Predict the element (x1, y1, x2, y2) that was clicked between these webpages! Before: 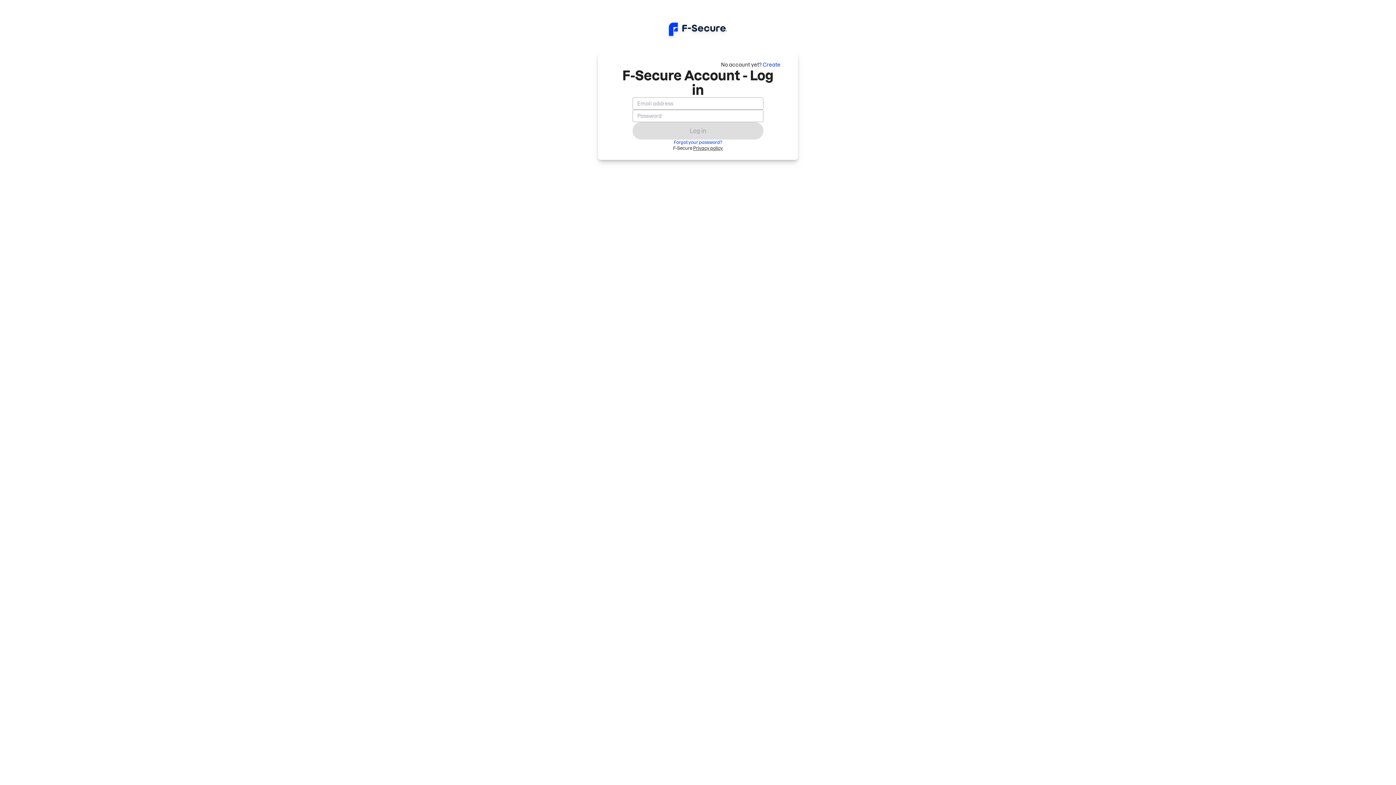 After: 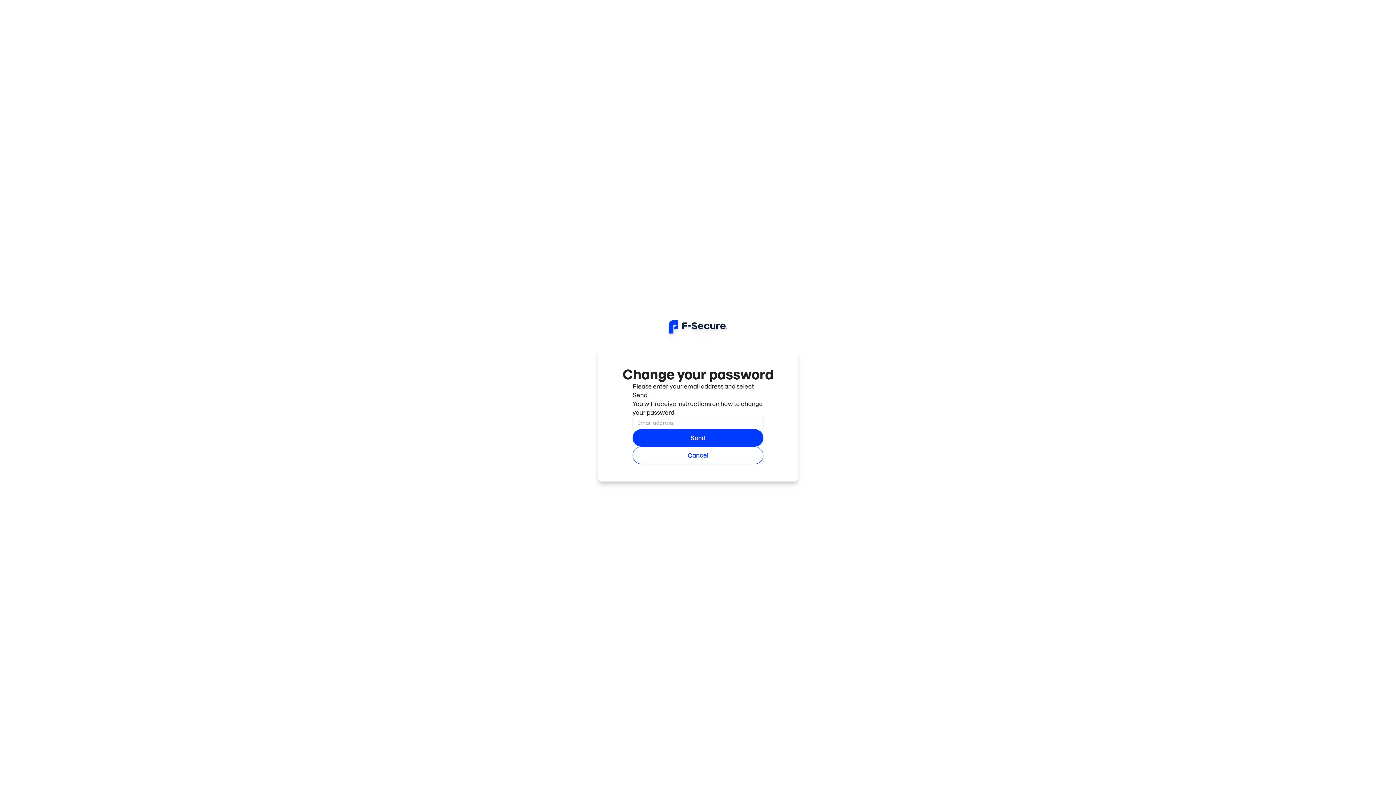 Action: label: Forgot your password? bbox: (674, 139, 722, 145)